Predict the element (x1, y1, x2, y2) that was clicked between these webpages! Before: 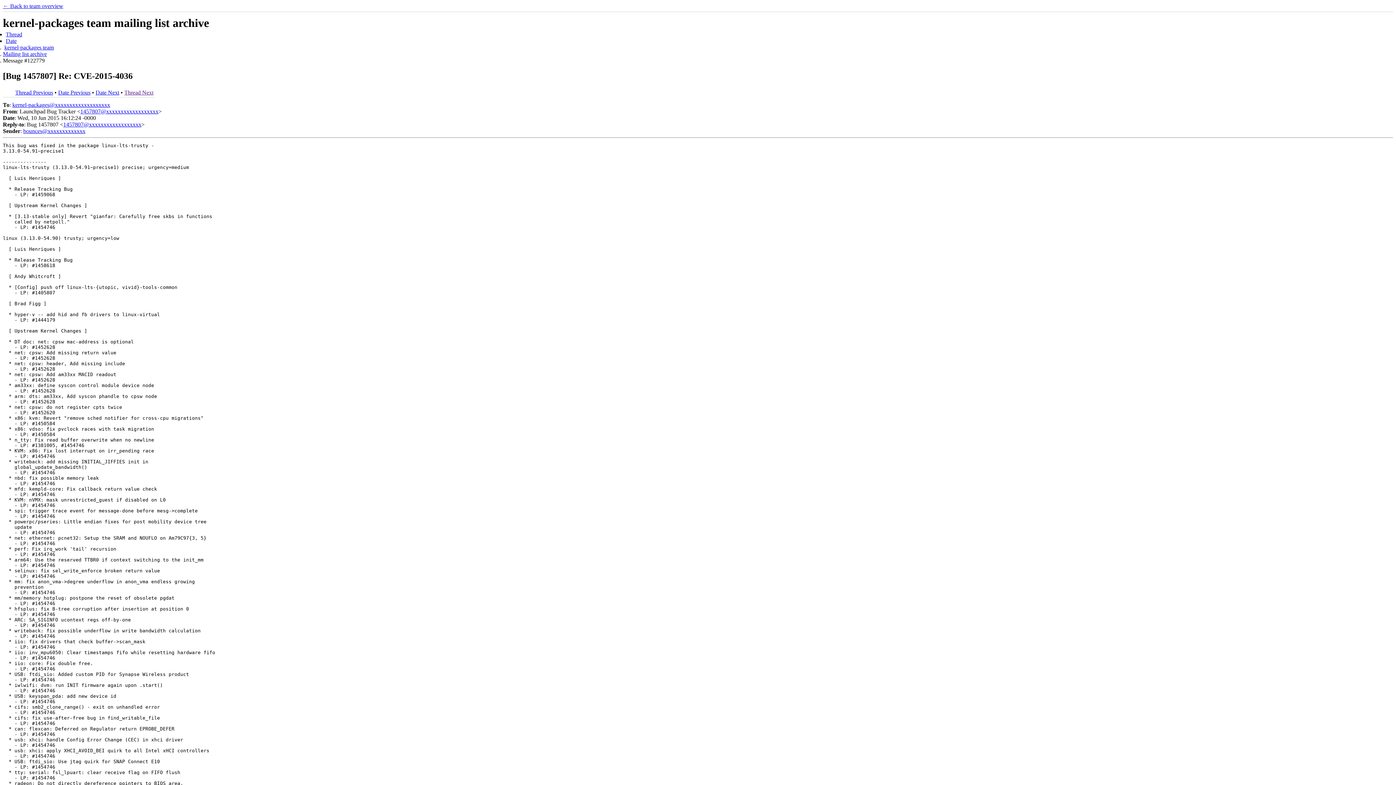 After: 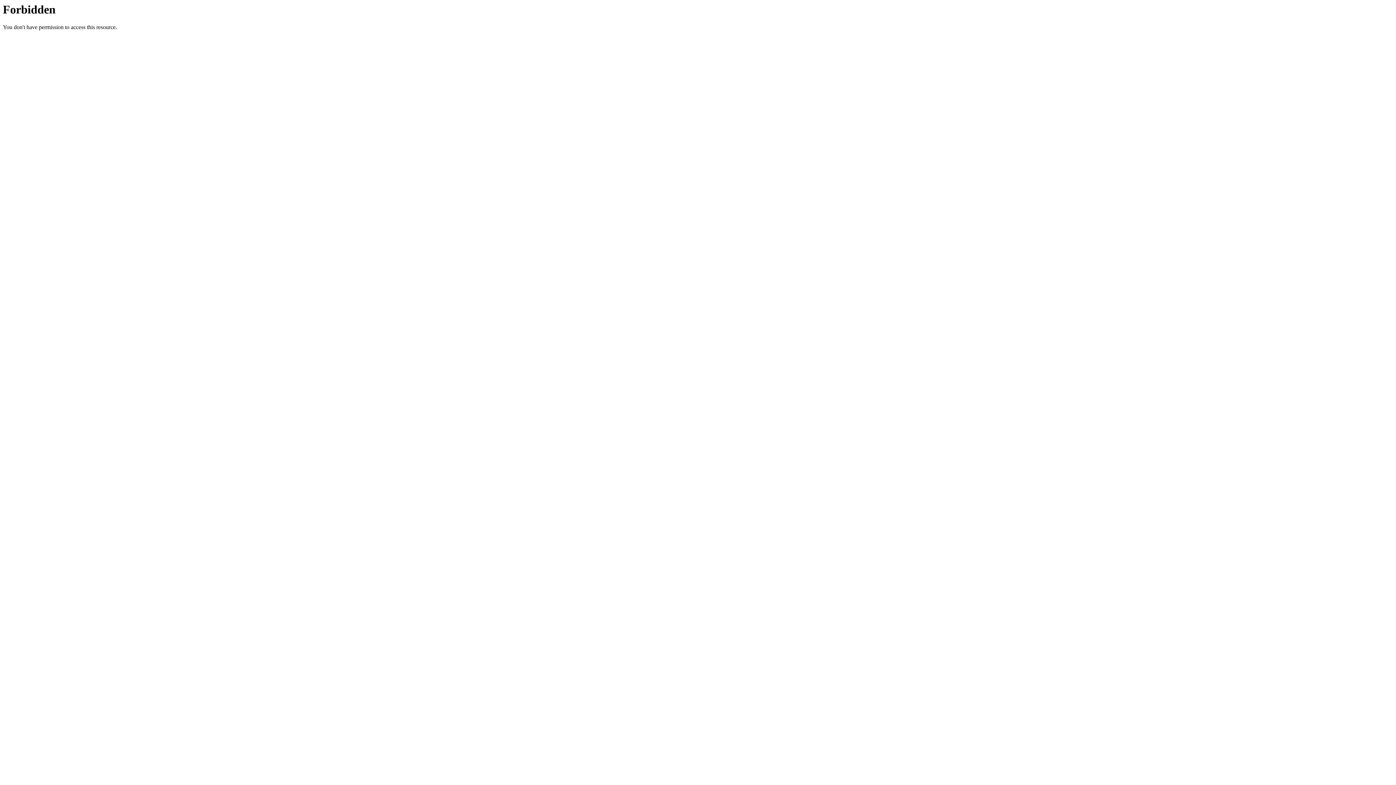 Action: label: kernel-packages team bbox: (4, 44, 53, 50)